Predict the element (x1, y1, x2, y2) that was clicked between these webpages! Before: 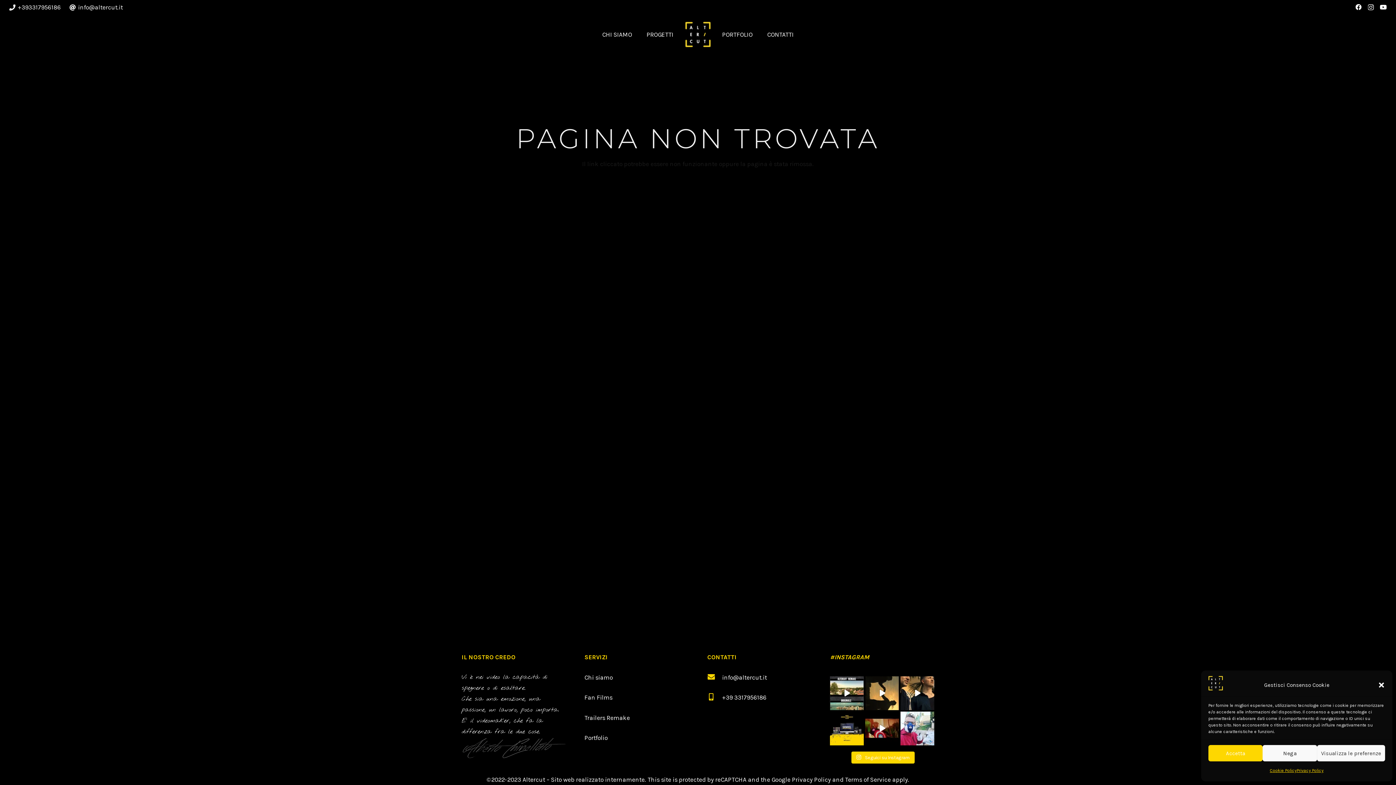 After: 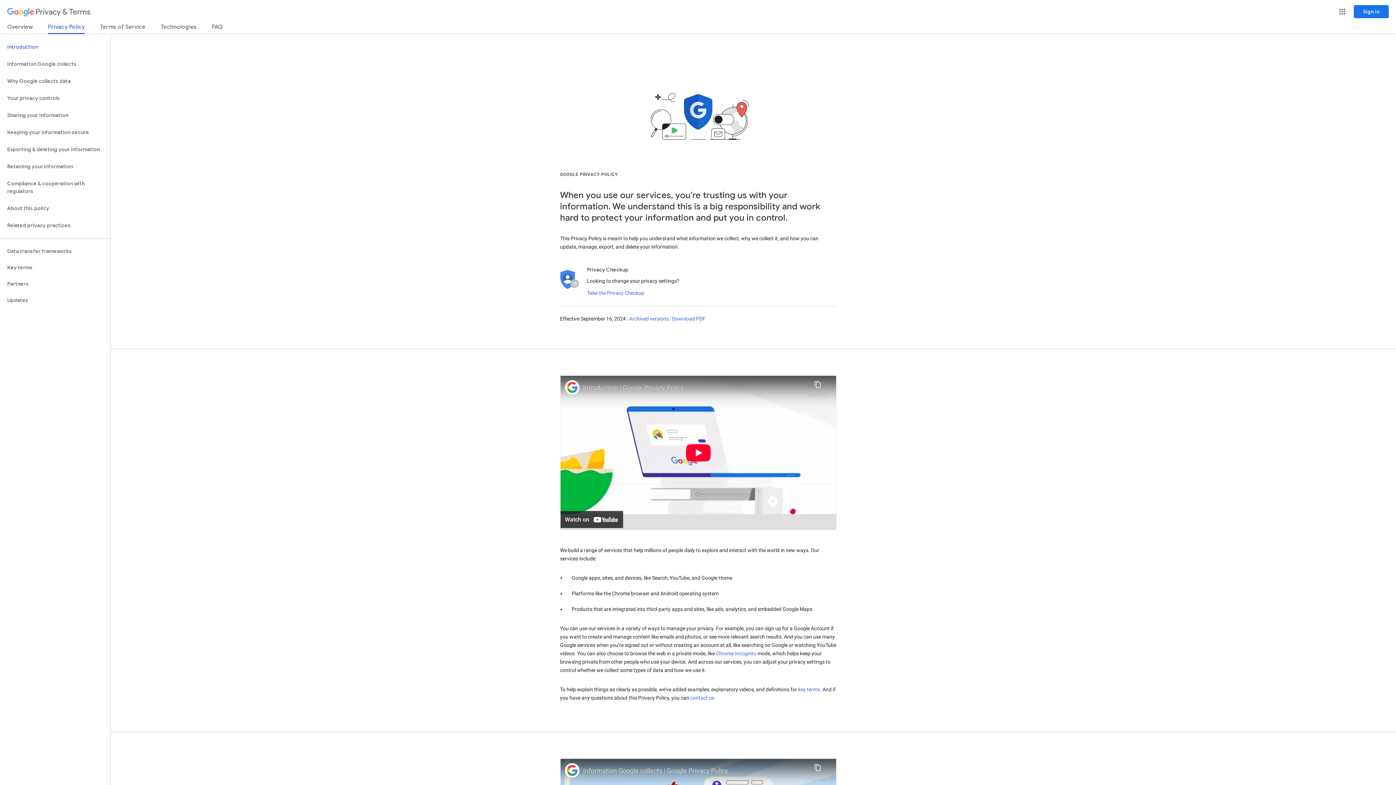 Action: bbox: (792, 776, 831, 783) label: Privacy Policy